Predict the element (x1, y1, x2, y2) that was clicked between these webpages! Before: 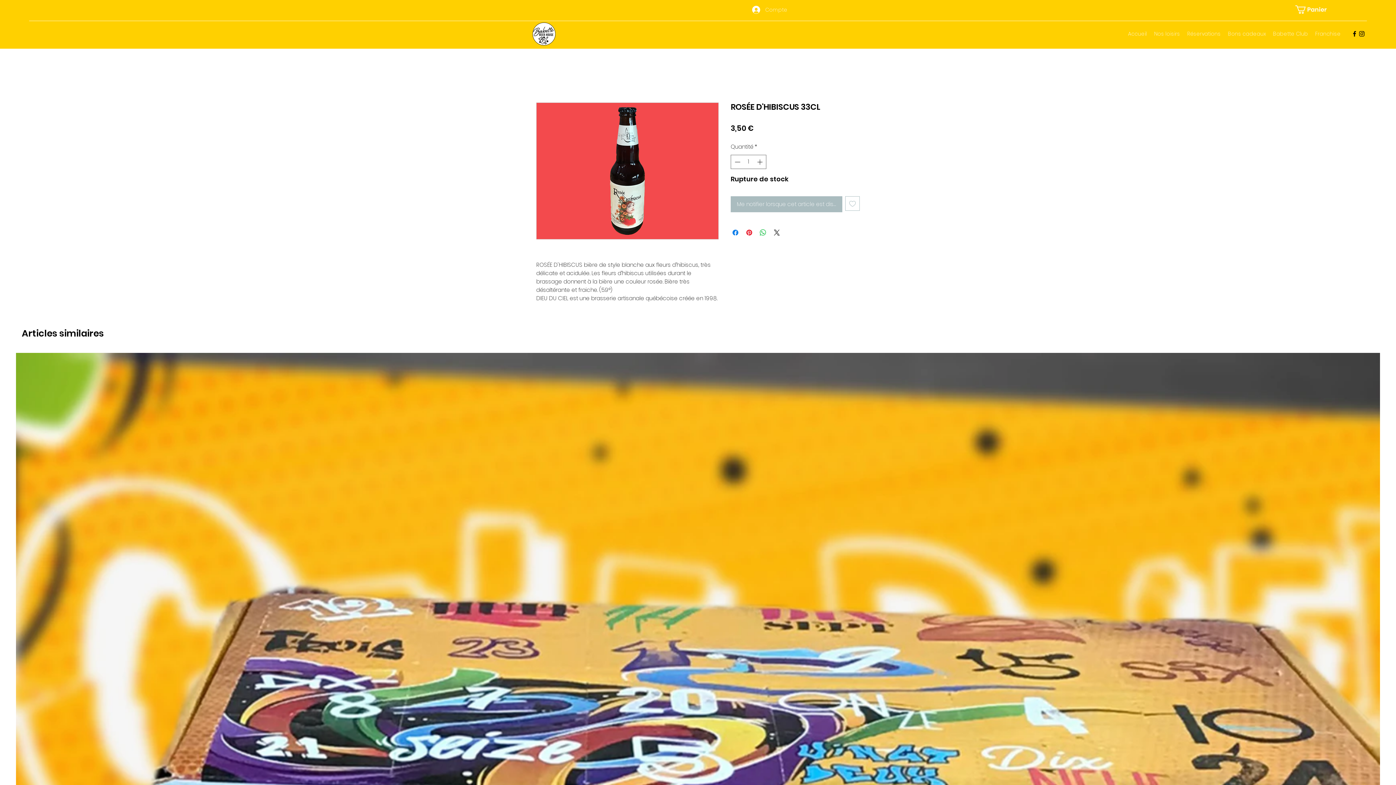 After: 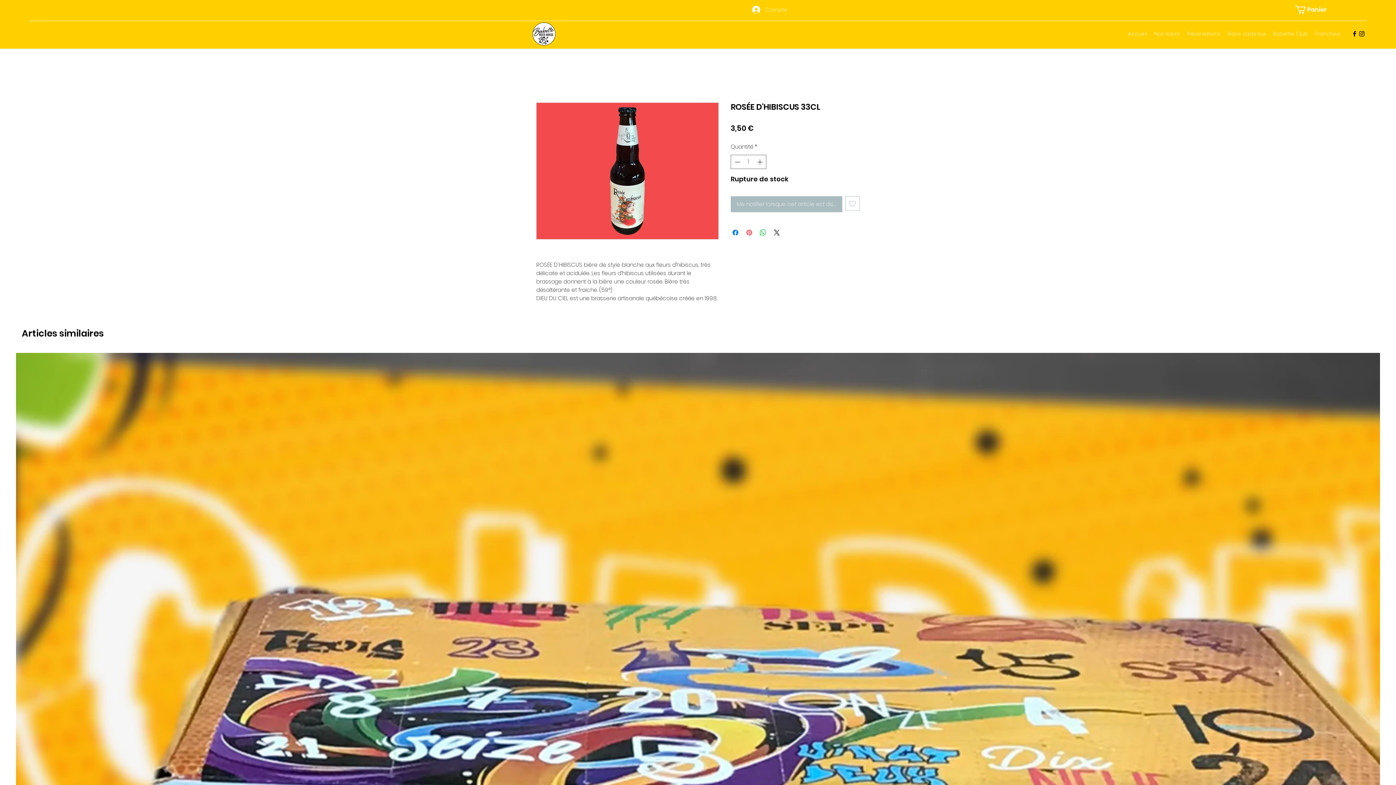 Action: bbox: (745, 228, 753, 236) label: Épinglez sur Pinterest